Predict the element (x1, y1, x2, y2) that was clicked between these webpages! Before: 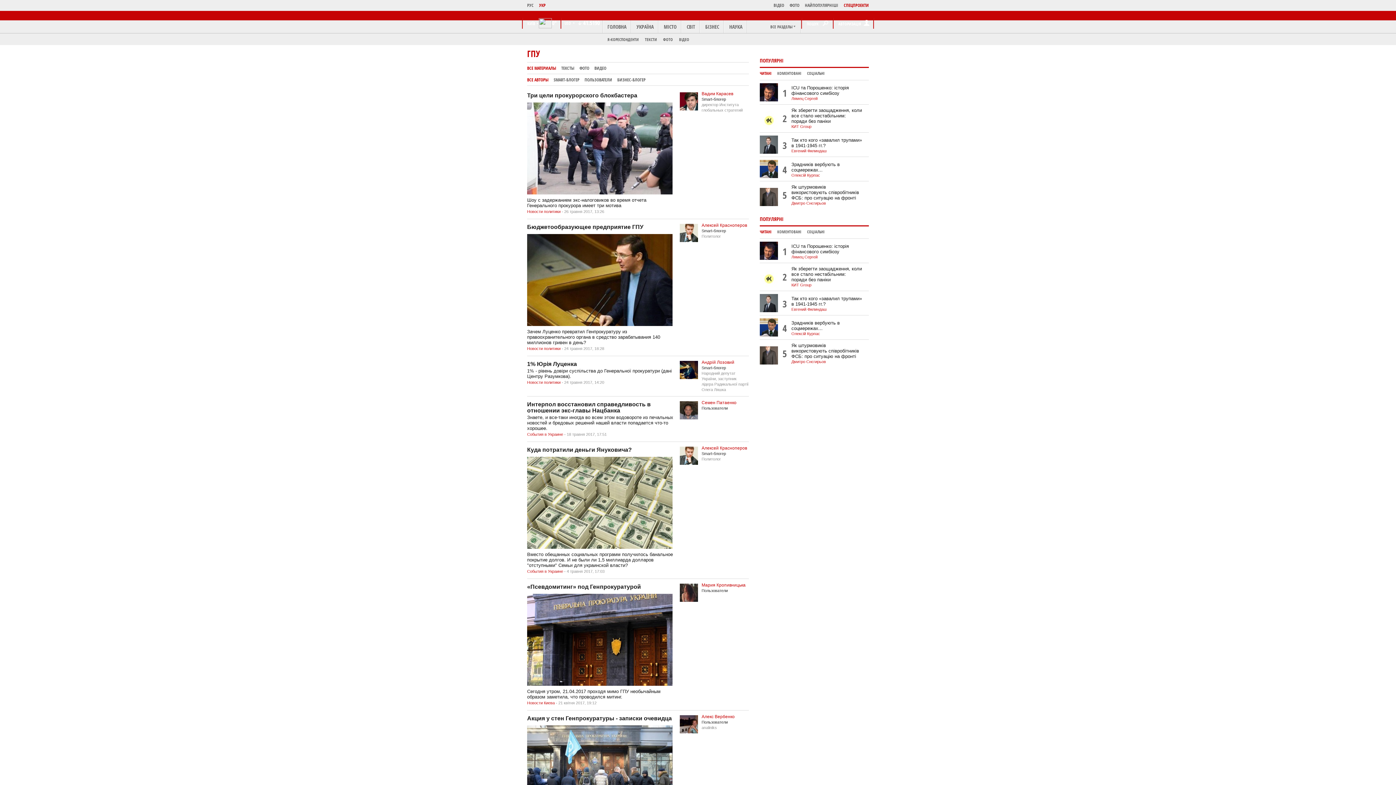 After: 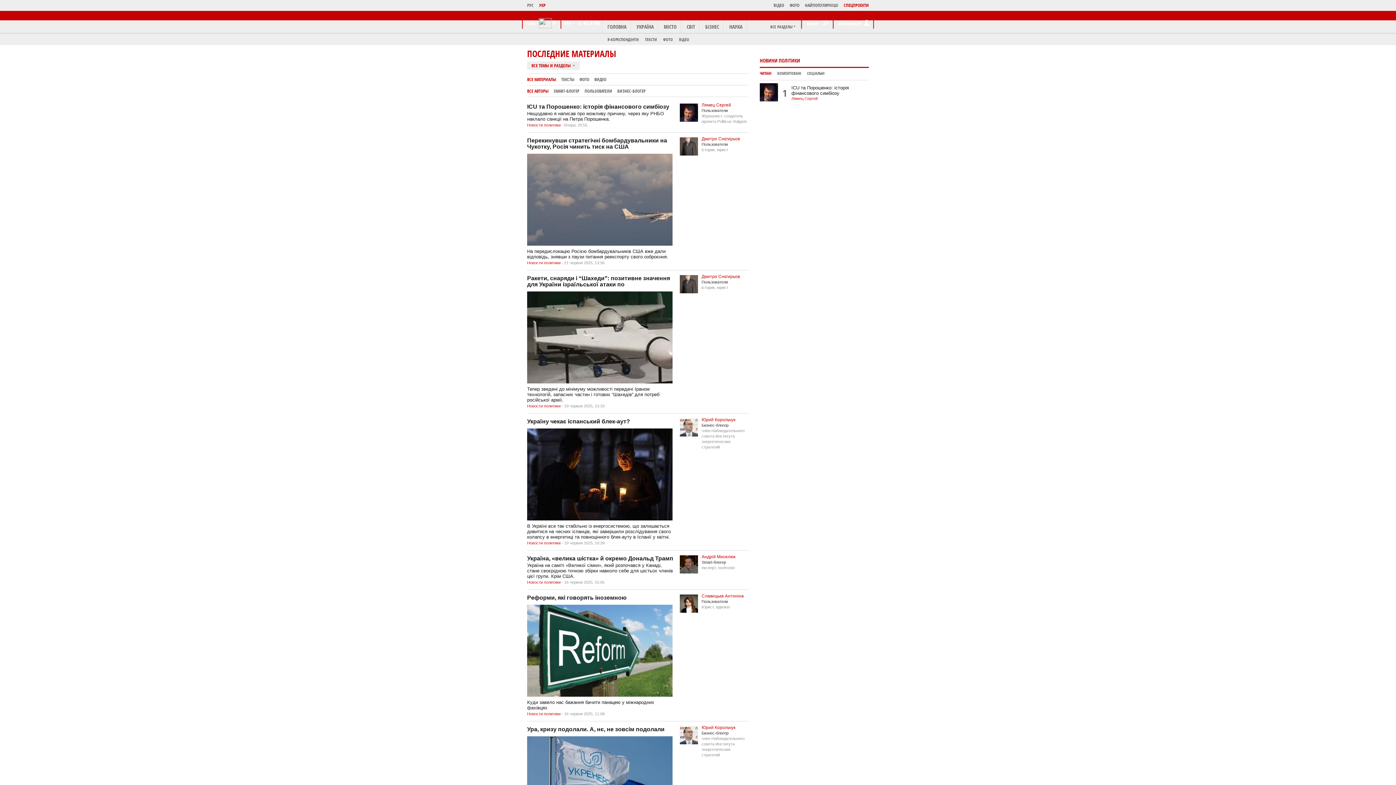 Action: label: Новости политики bbox: (527, 346, 560, 350)